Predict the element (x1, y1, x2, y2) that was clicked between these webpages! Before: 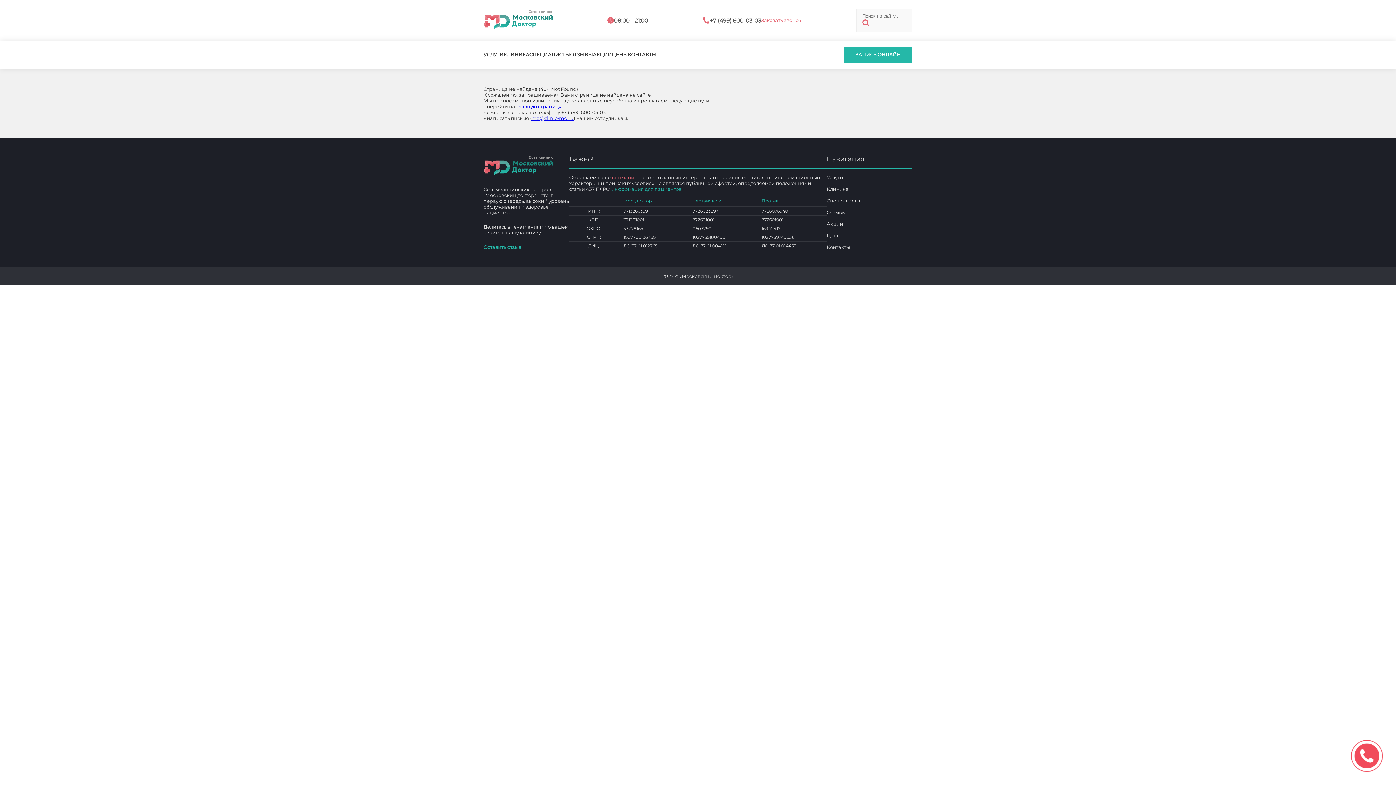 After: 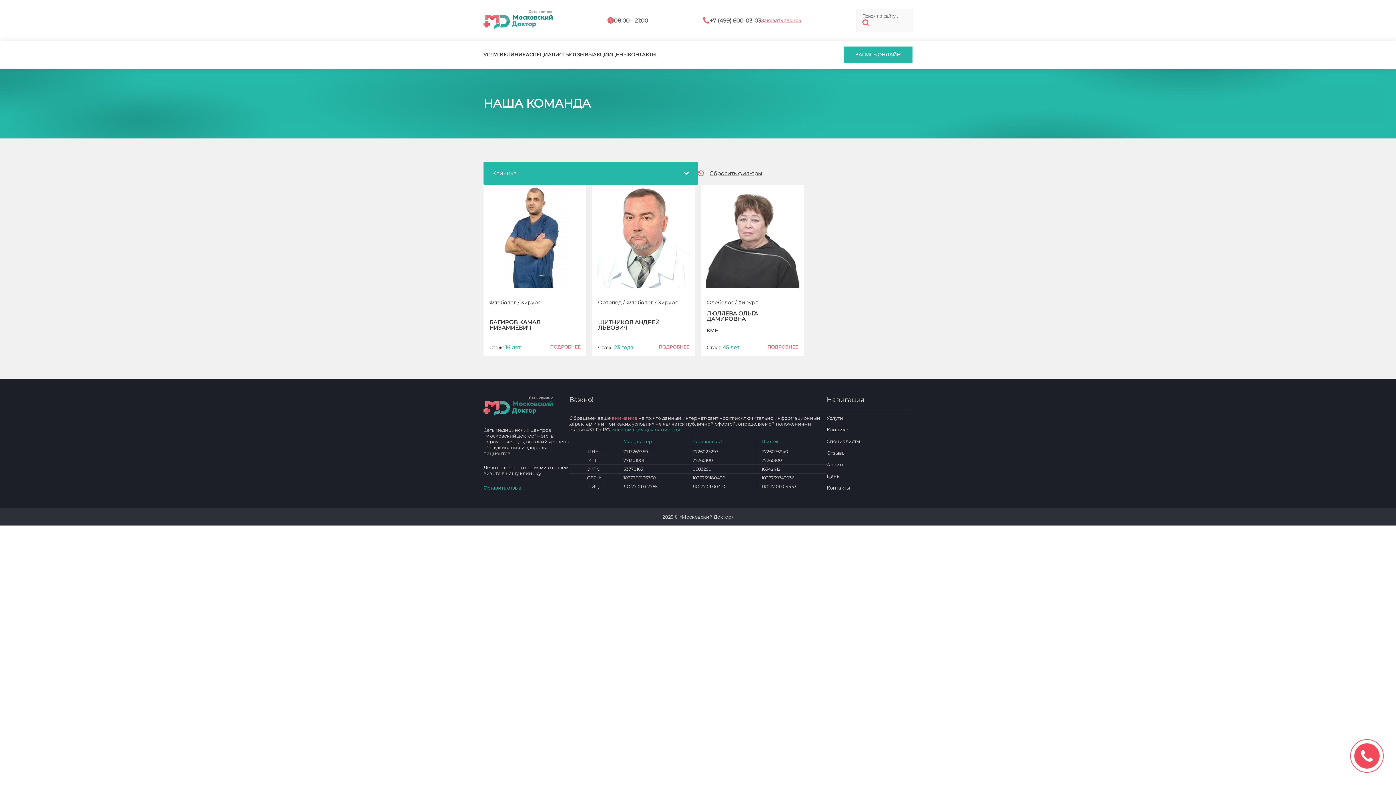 Action: bbox: (826, 197, 912, 203) label: Специалисты